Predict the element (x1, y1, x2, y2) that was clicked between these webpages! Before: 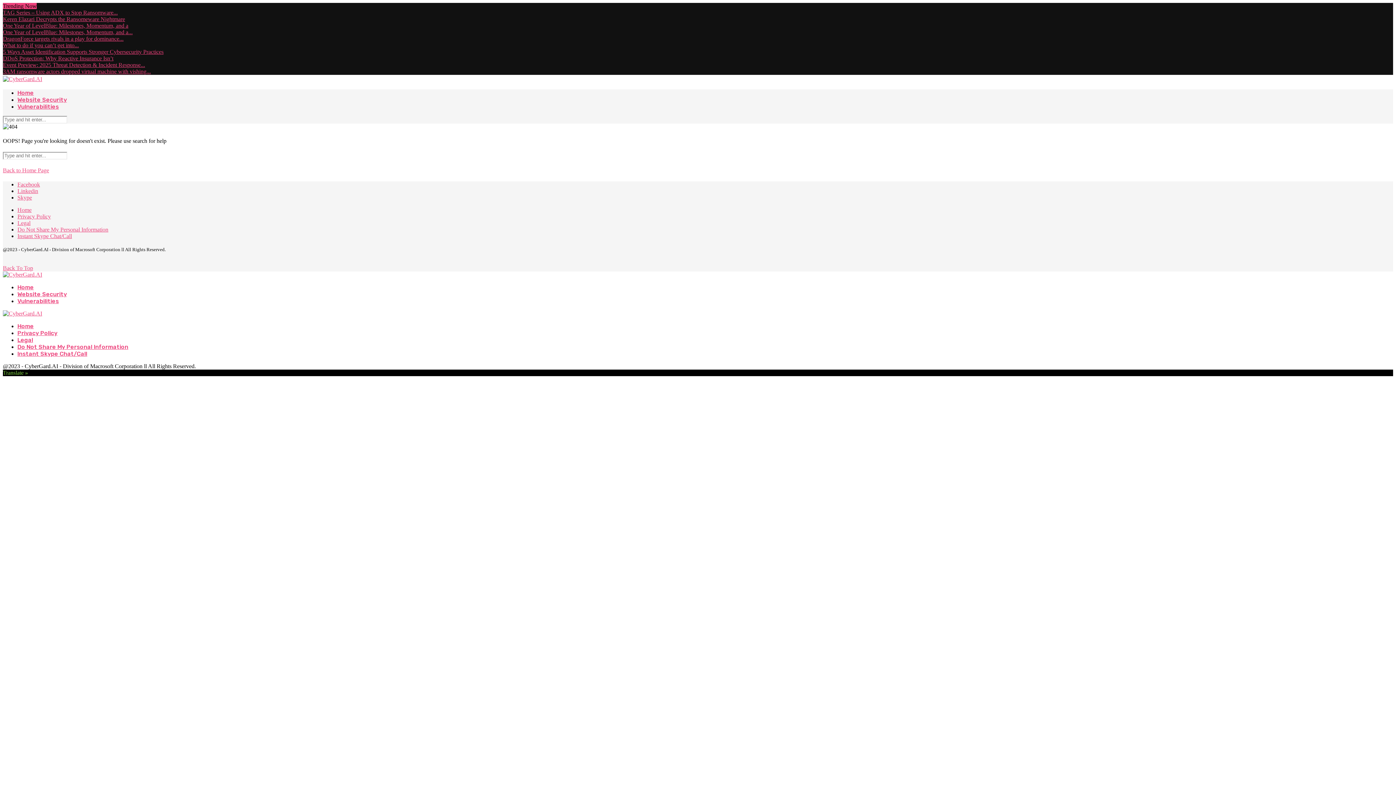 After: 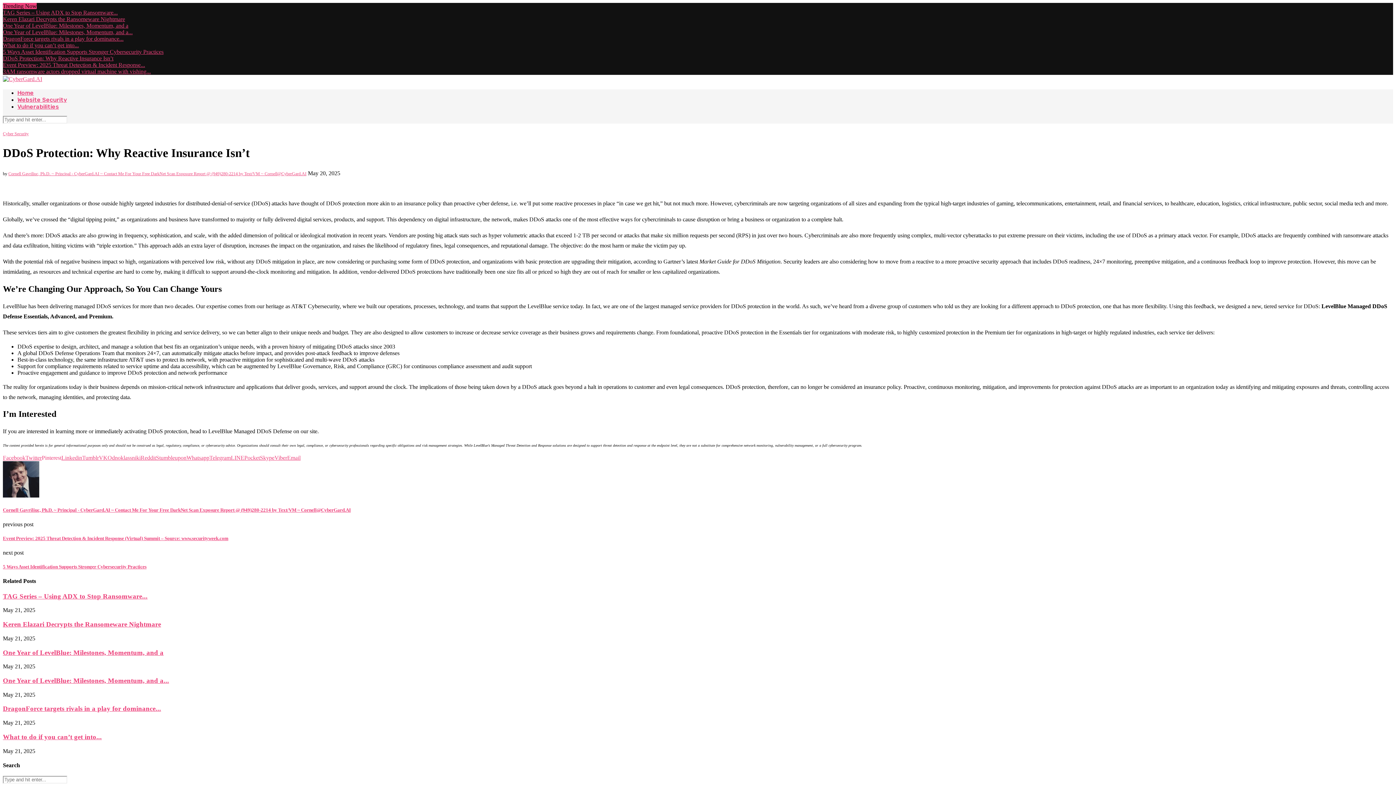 Action: bbox: (2, 55, 113, 61) label: DDoS Protection: Why Reactive Insurance Isn’t